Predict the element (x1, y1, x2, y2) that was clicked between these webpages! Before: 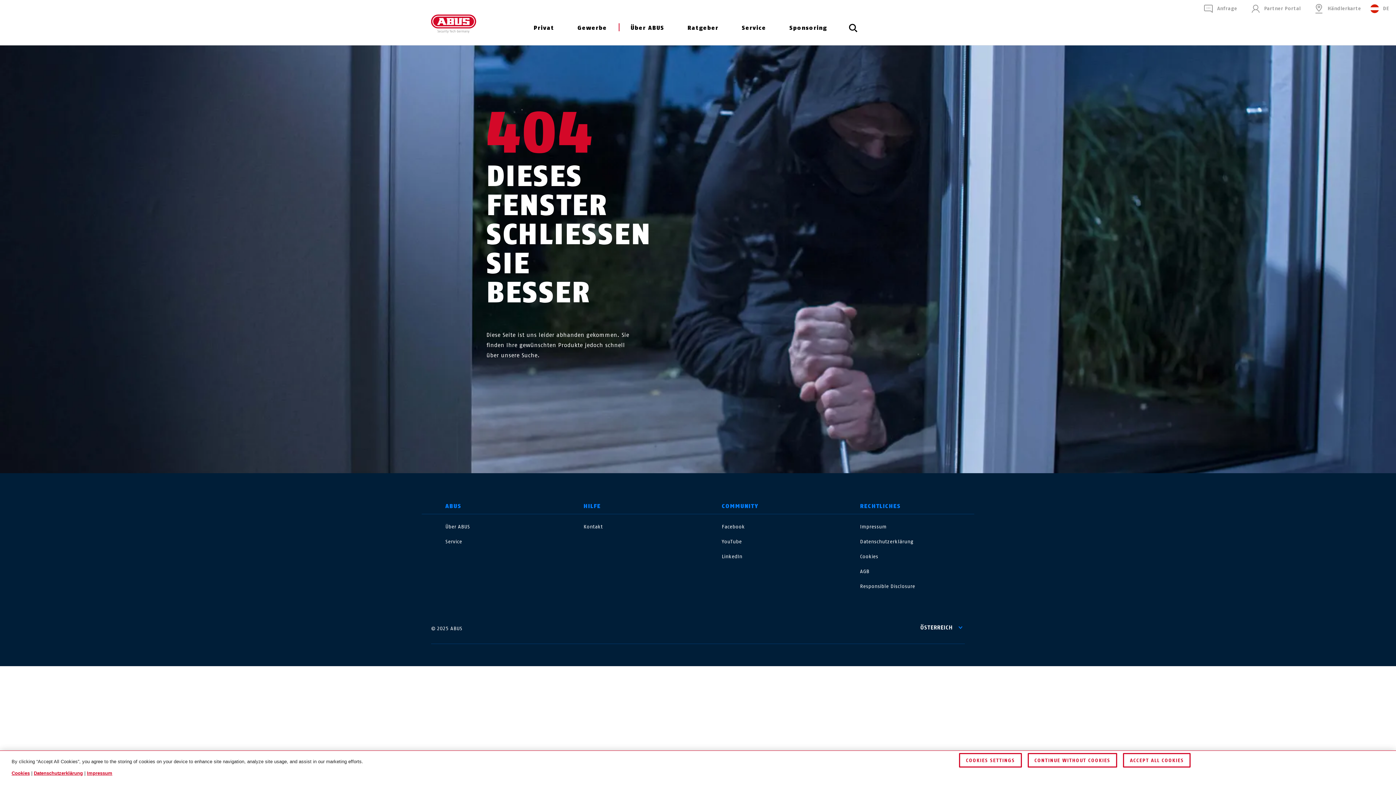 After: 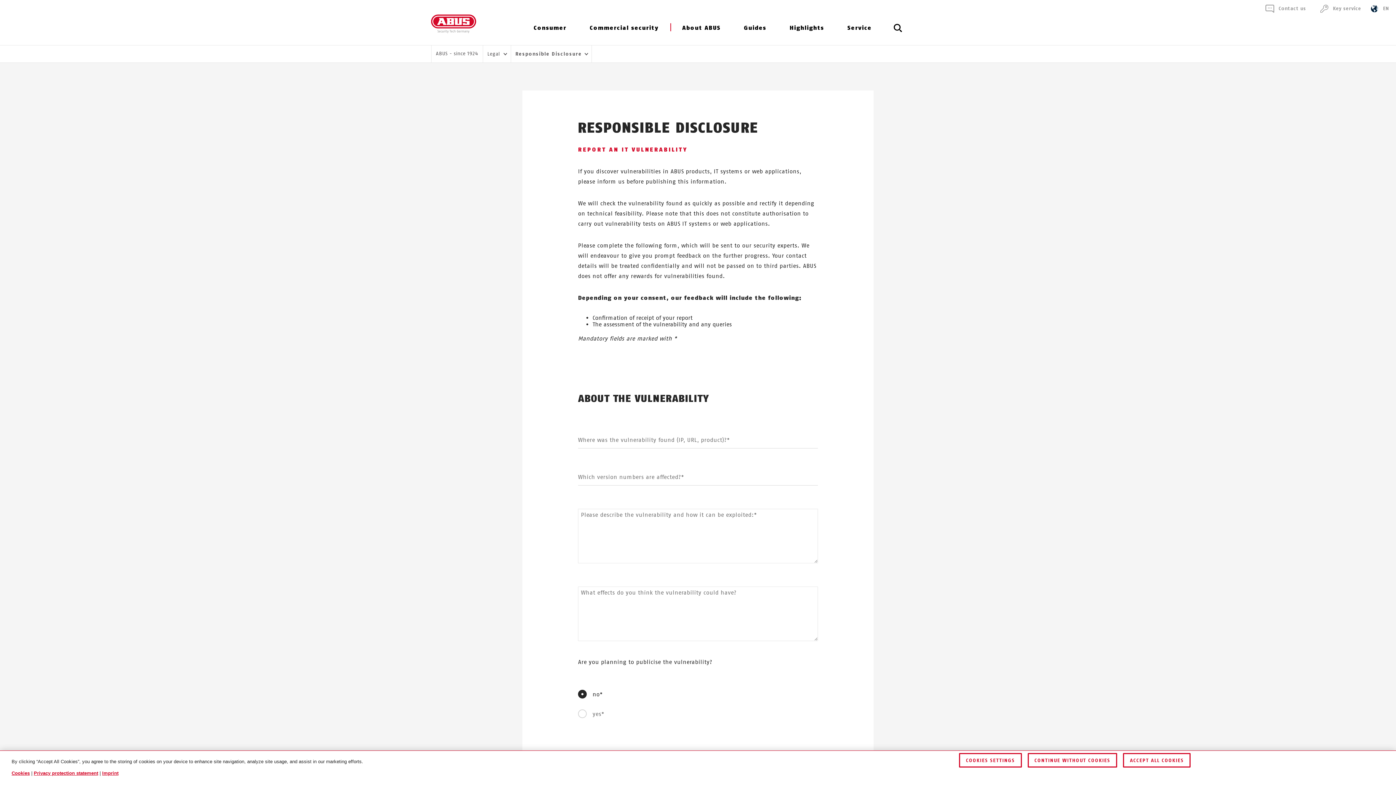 Action: label: Responsible Disclosure bbox: (860, 583, 915, 589)